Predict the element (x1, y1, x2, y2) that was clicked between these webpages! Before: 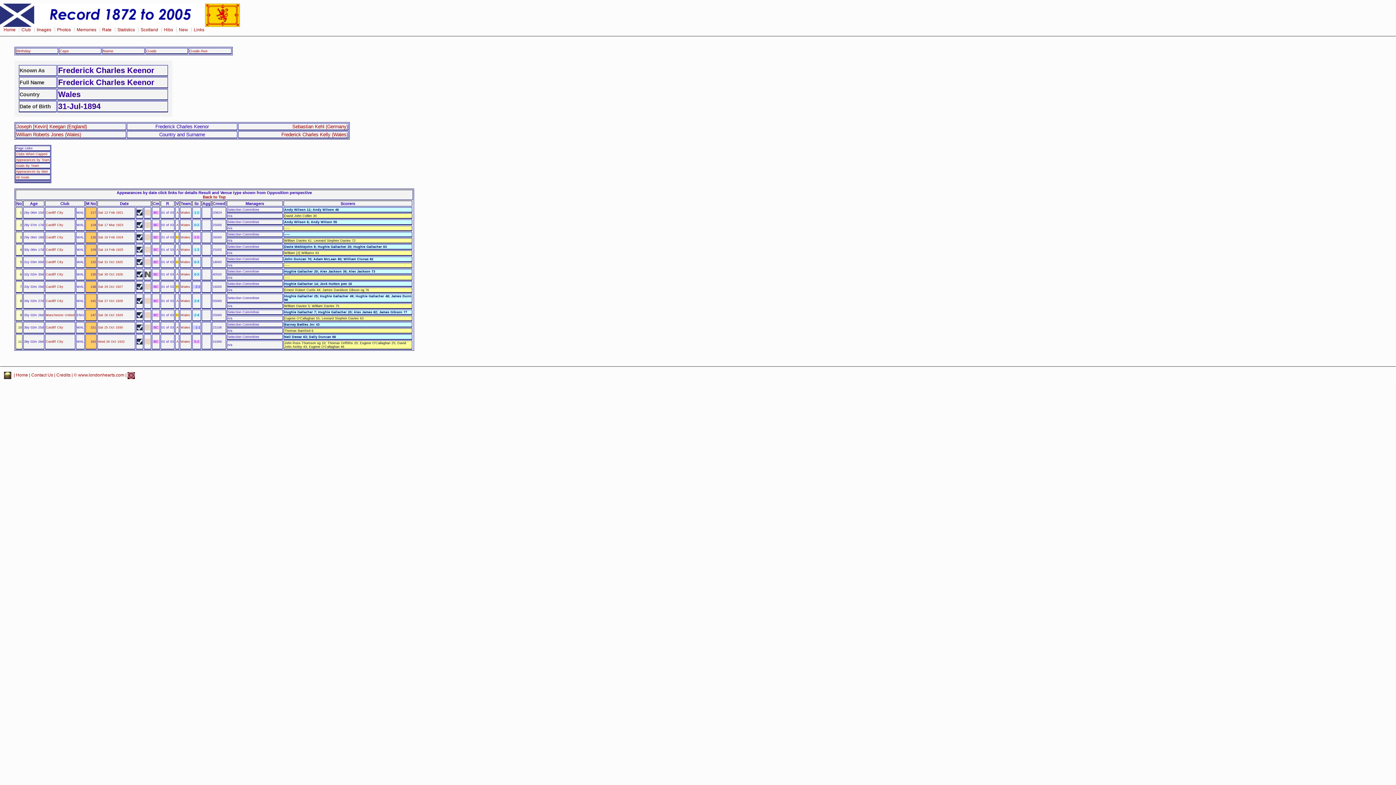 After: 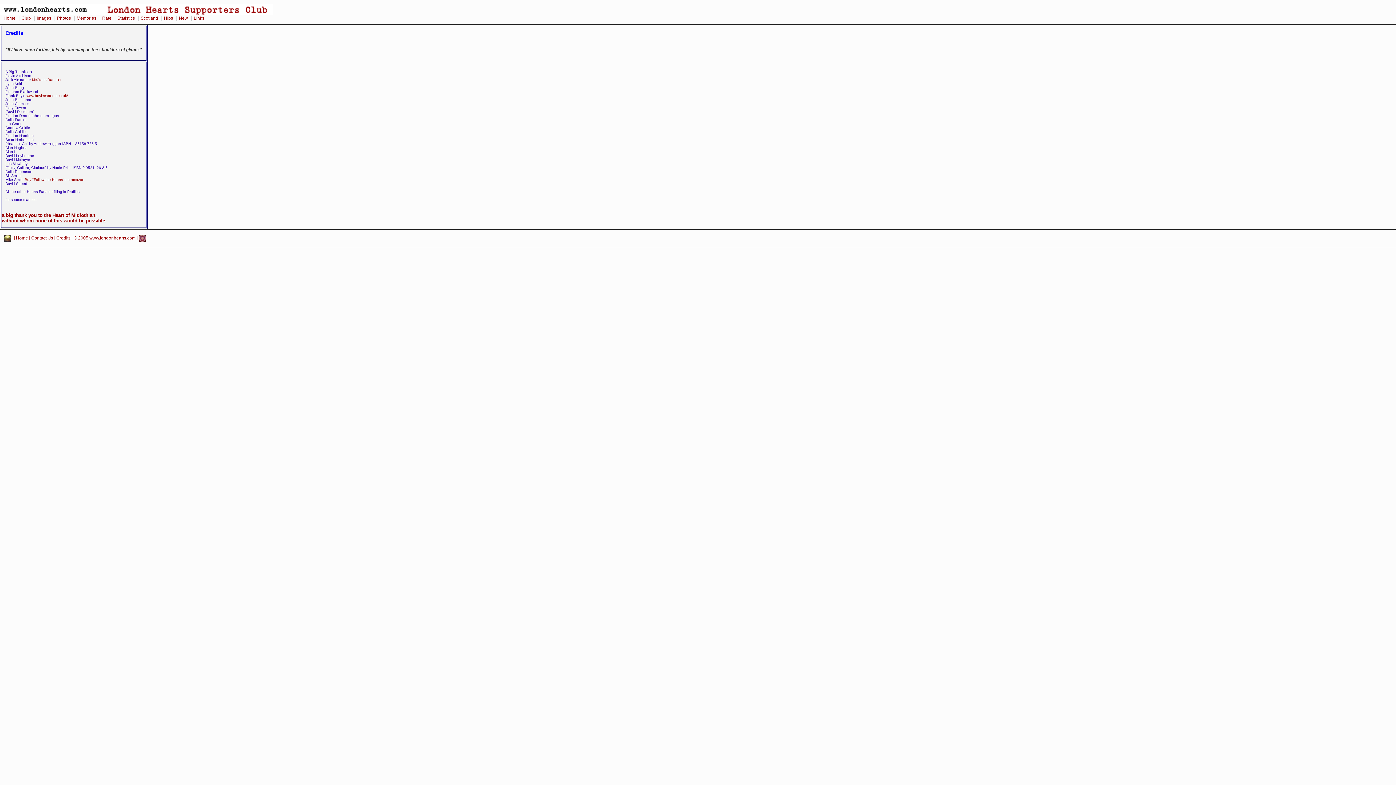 Action: bbox: (56, 372, 70, 377) label: Credits